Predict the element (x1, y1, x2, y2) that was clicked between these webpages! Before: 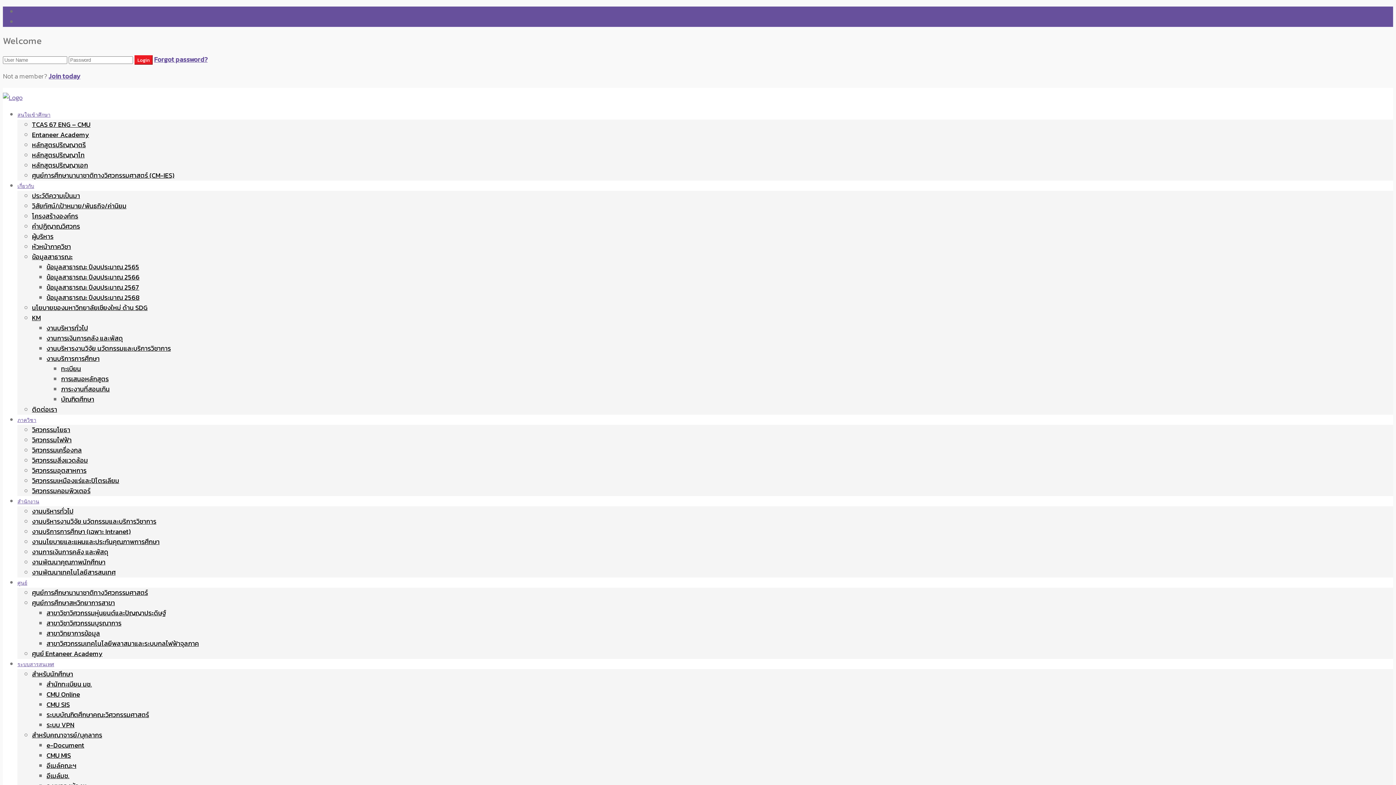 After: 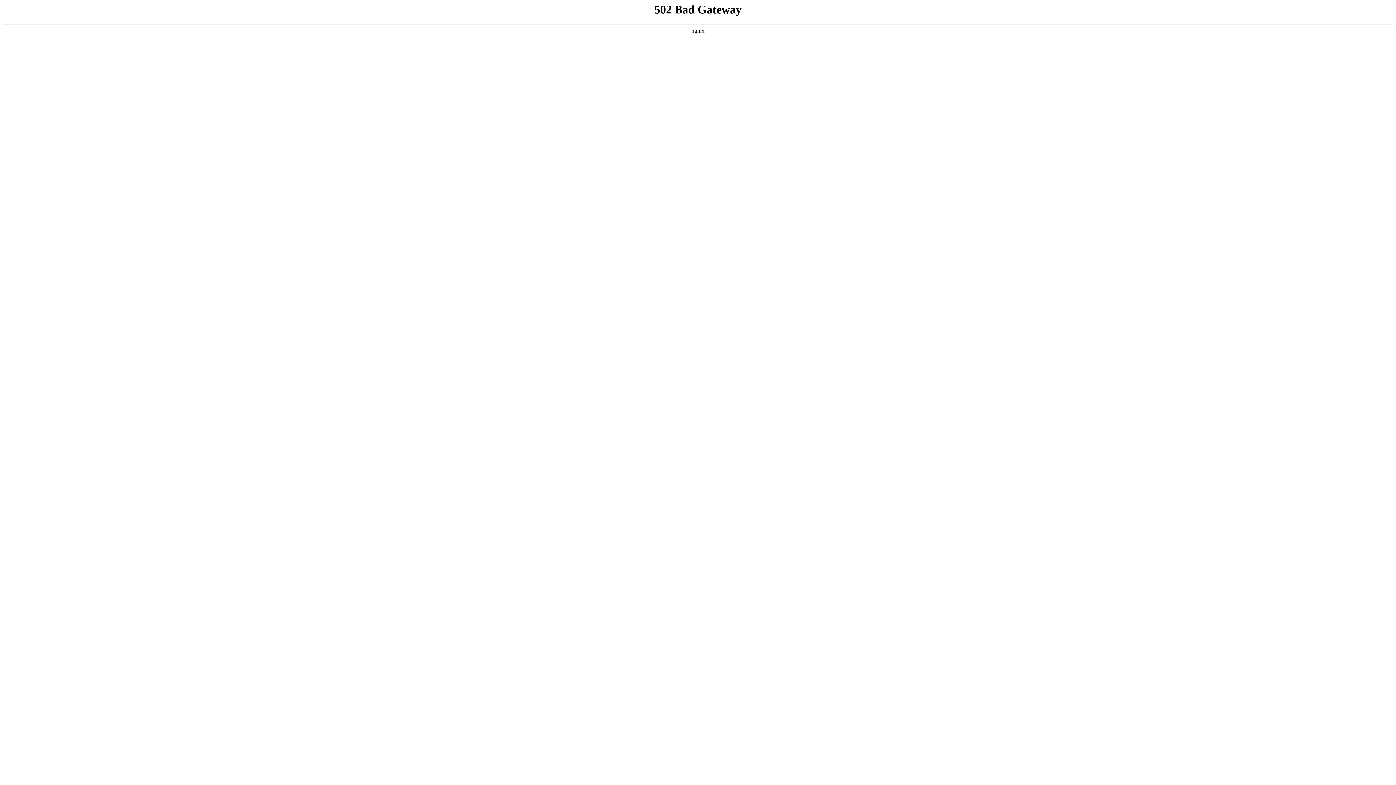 Action: bbox: (61, 374, 108, 384) label: การเสนอหลักสูตร